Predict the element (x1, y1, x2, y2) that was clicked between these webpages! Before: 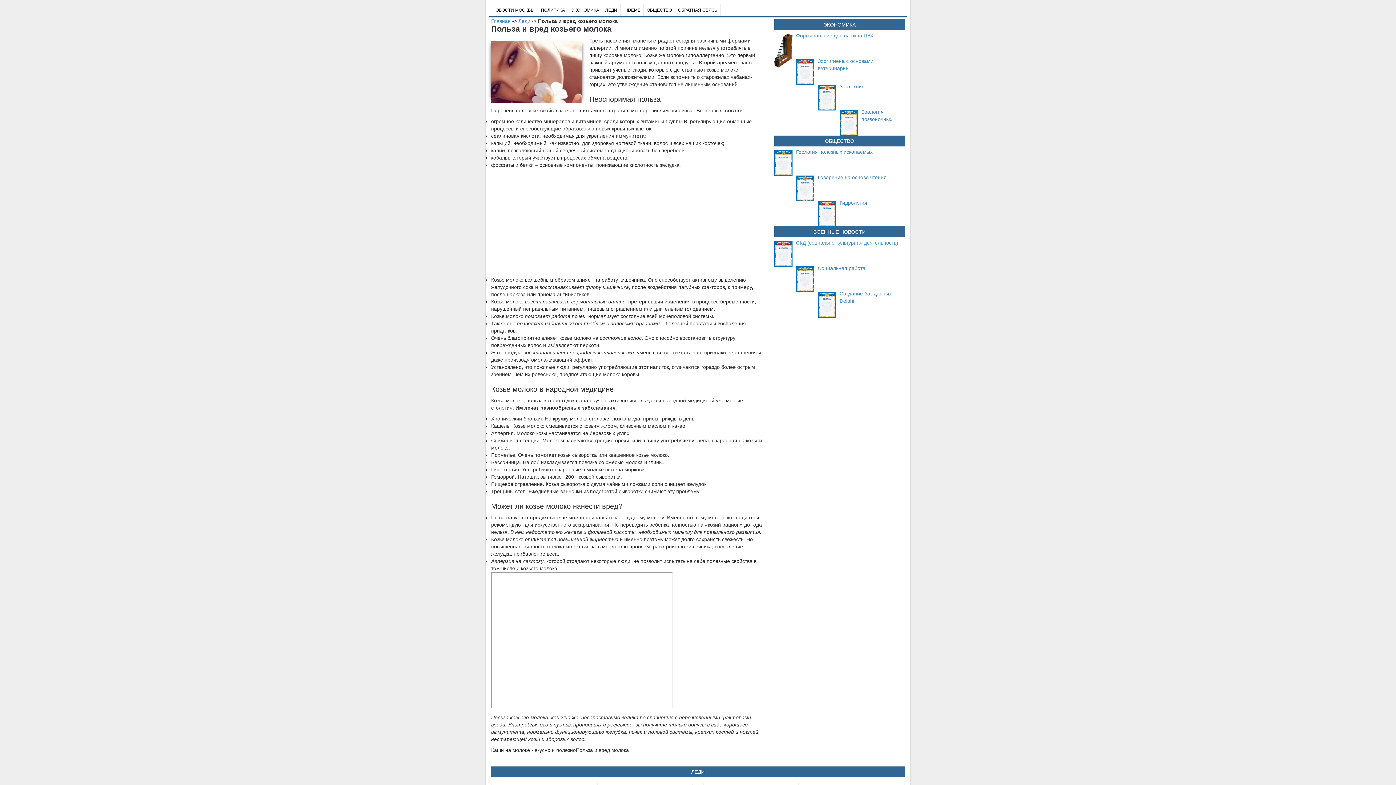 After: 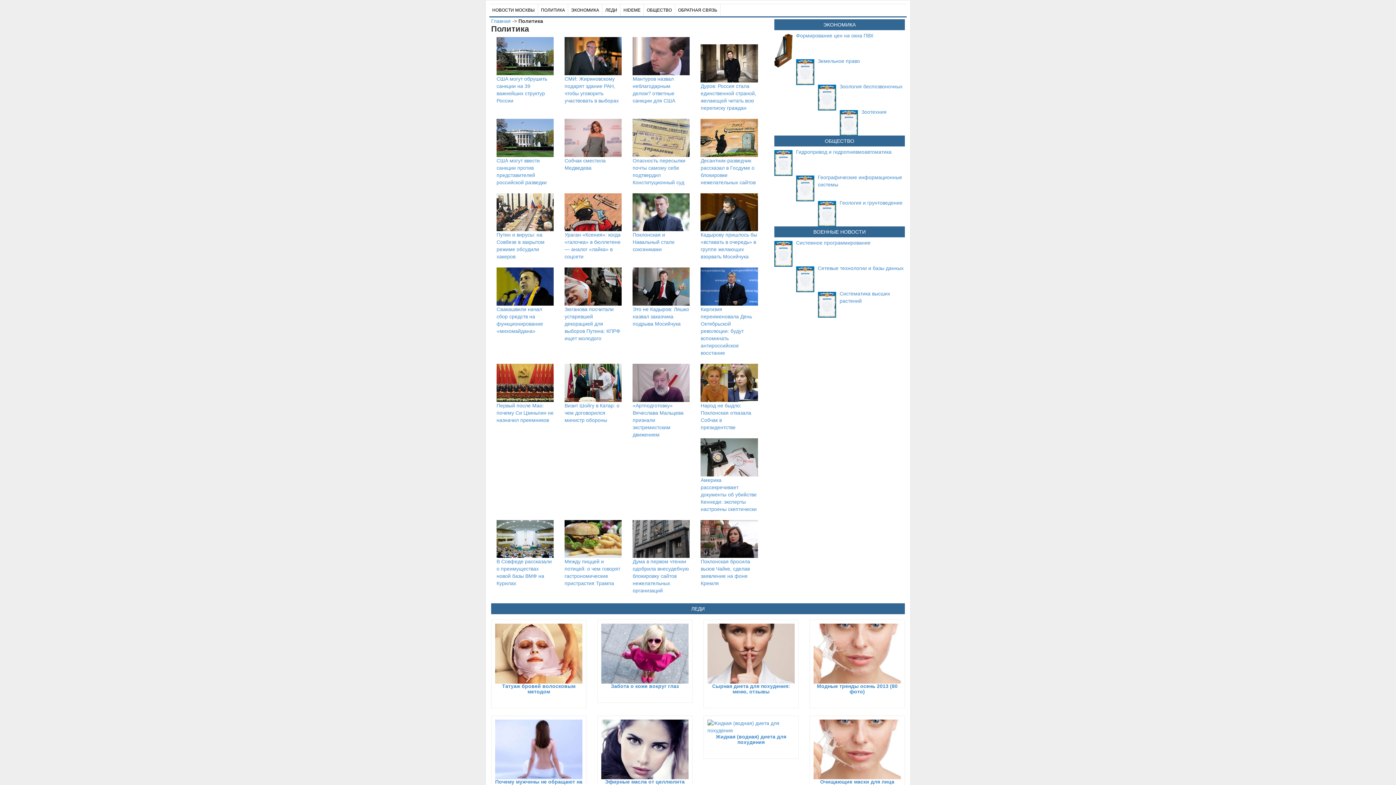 Action: label: ПОЛИТИКА bbox: (538, 4, 568, 16)